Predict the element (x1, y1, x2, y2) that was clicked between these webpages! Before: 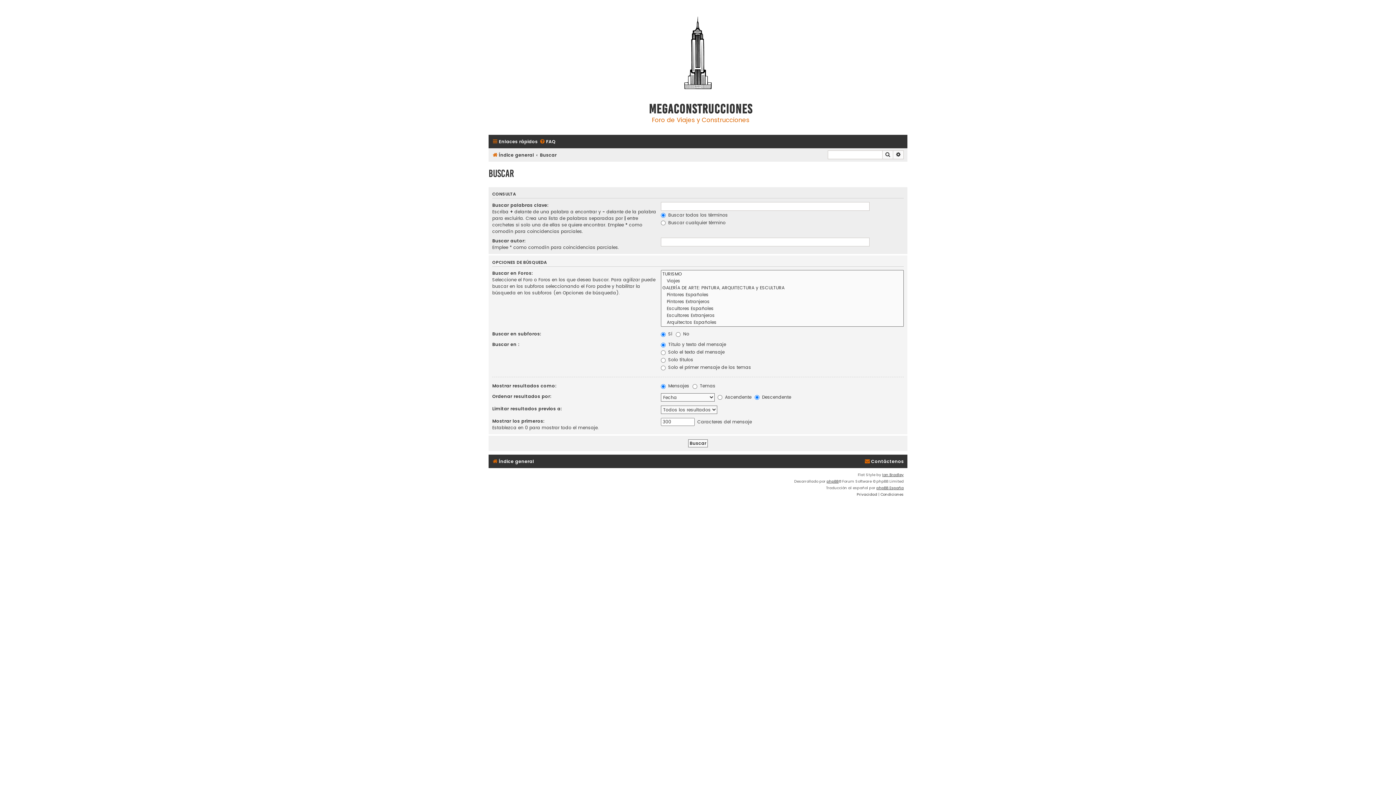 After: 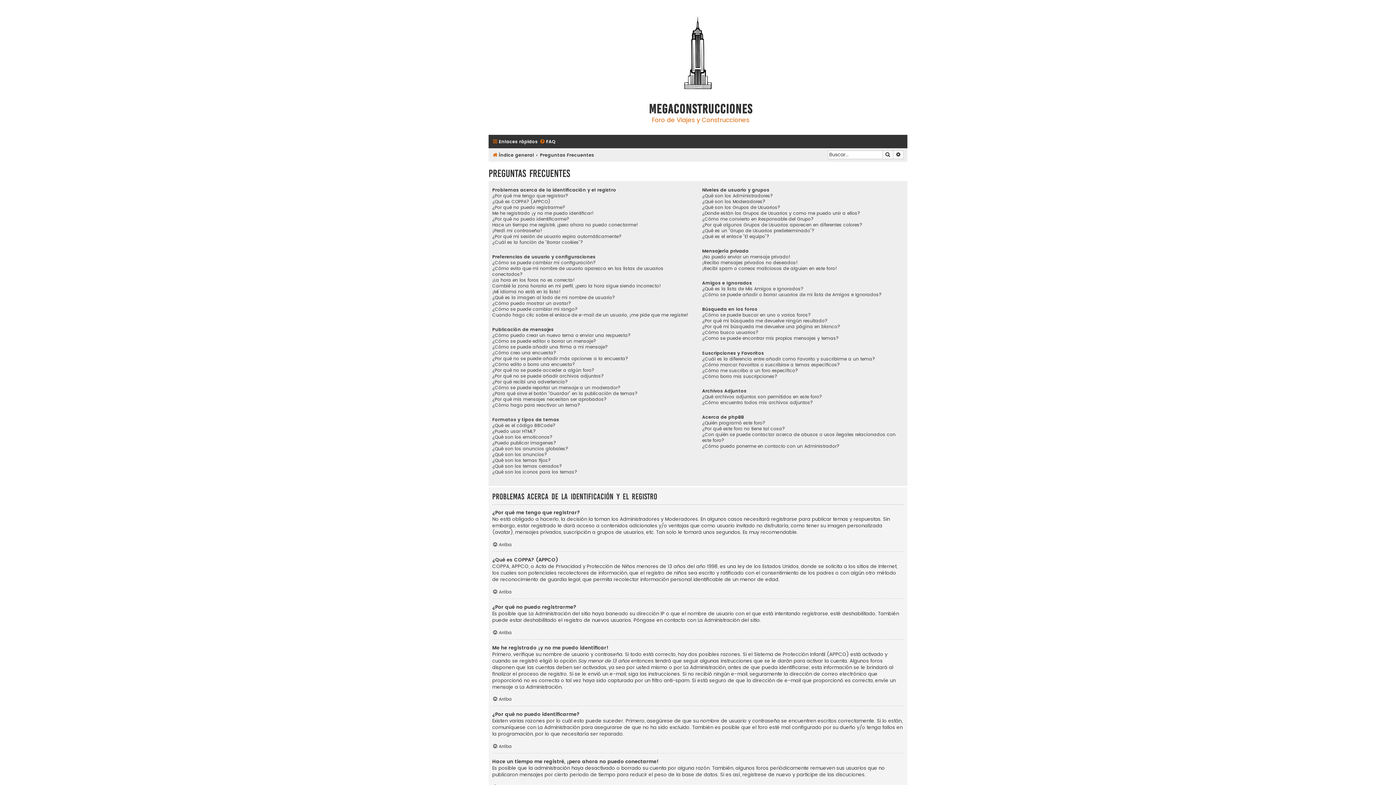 Action: label: FAQ bbox: (539, 137, 555, 146)